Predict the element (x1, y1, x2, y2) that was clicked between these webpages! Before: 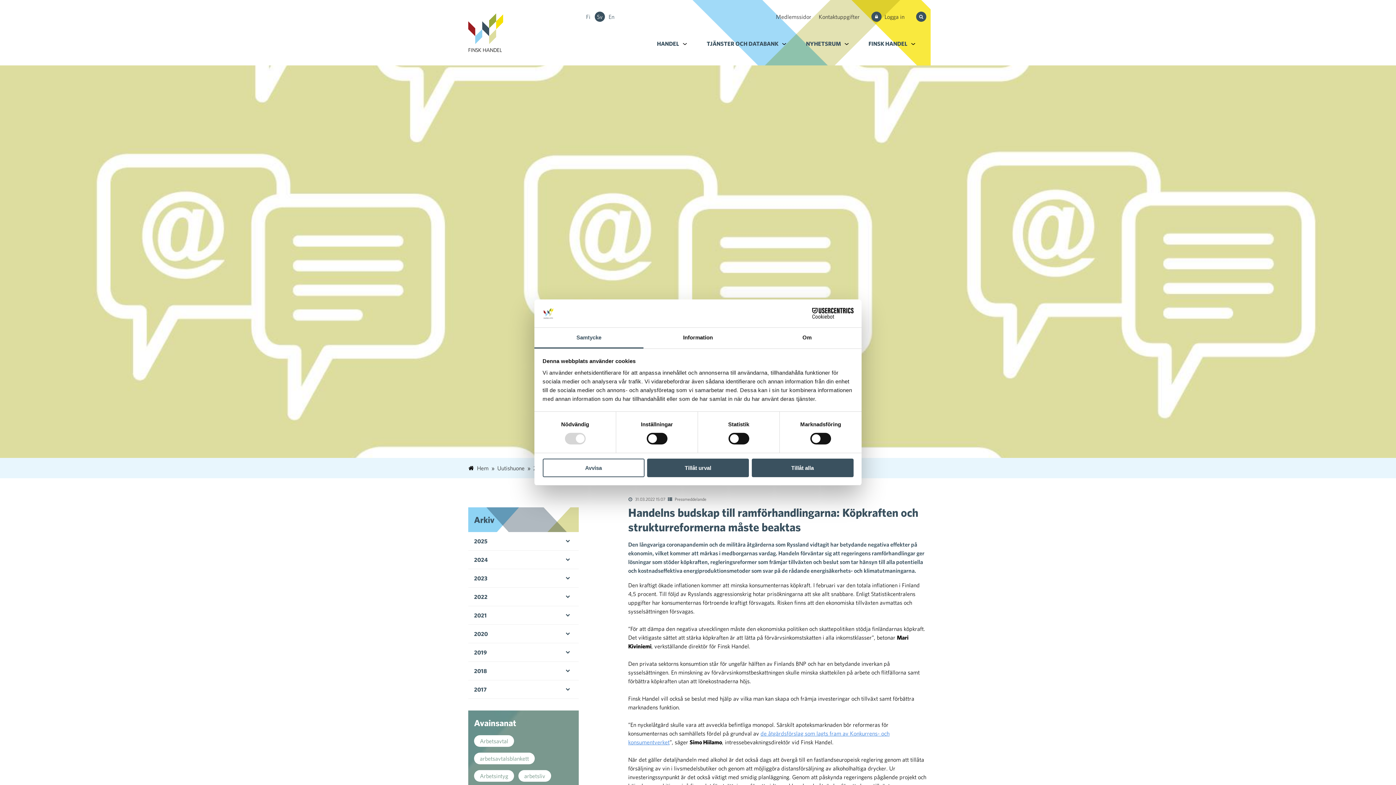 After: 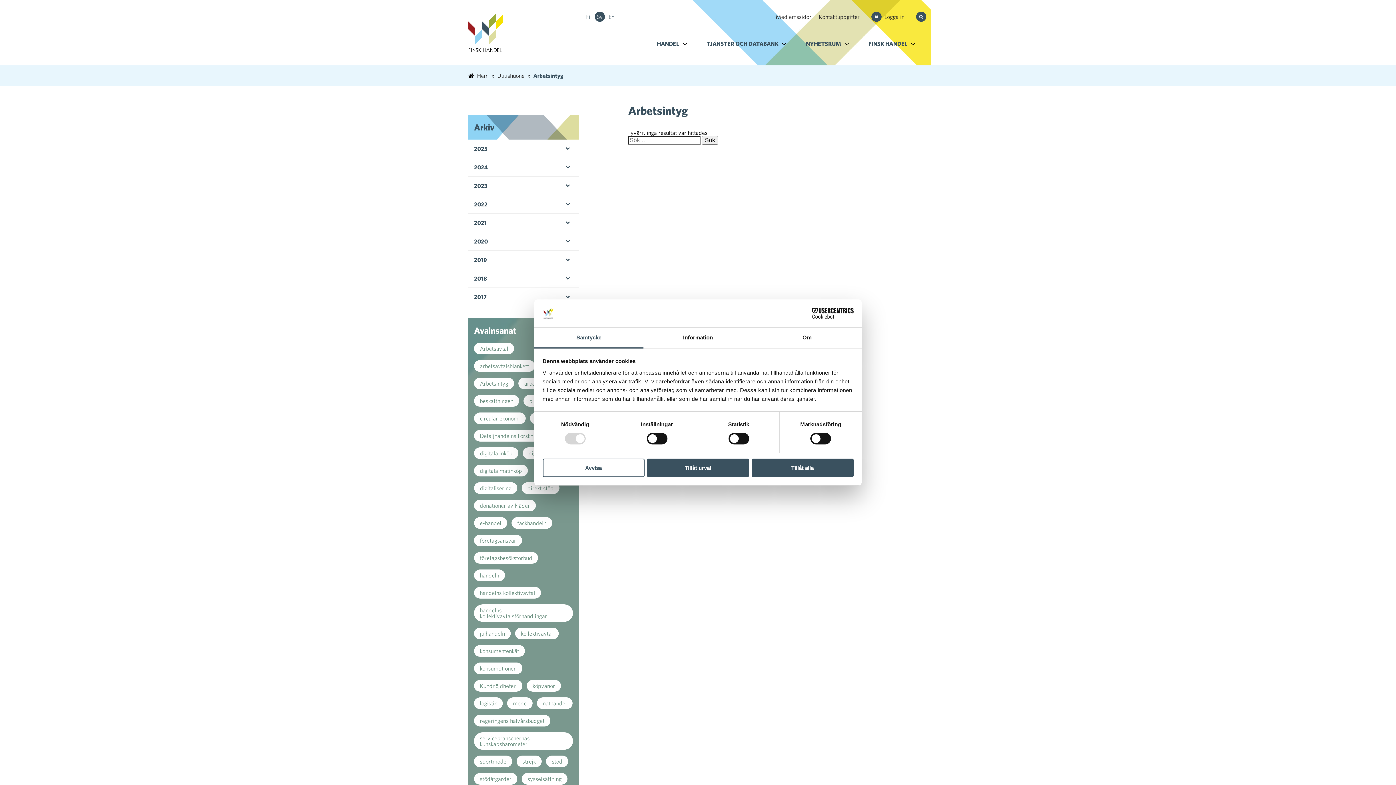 Action: bbox: (474, 770, 514, 782) label: Arbetsintyg (2 objekt)